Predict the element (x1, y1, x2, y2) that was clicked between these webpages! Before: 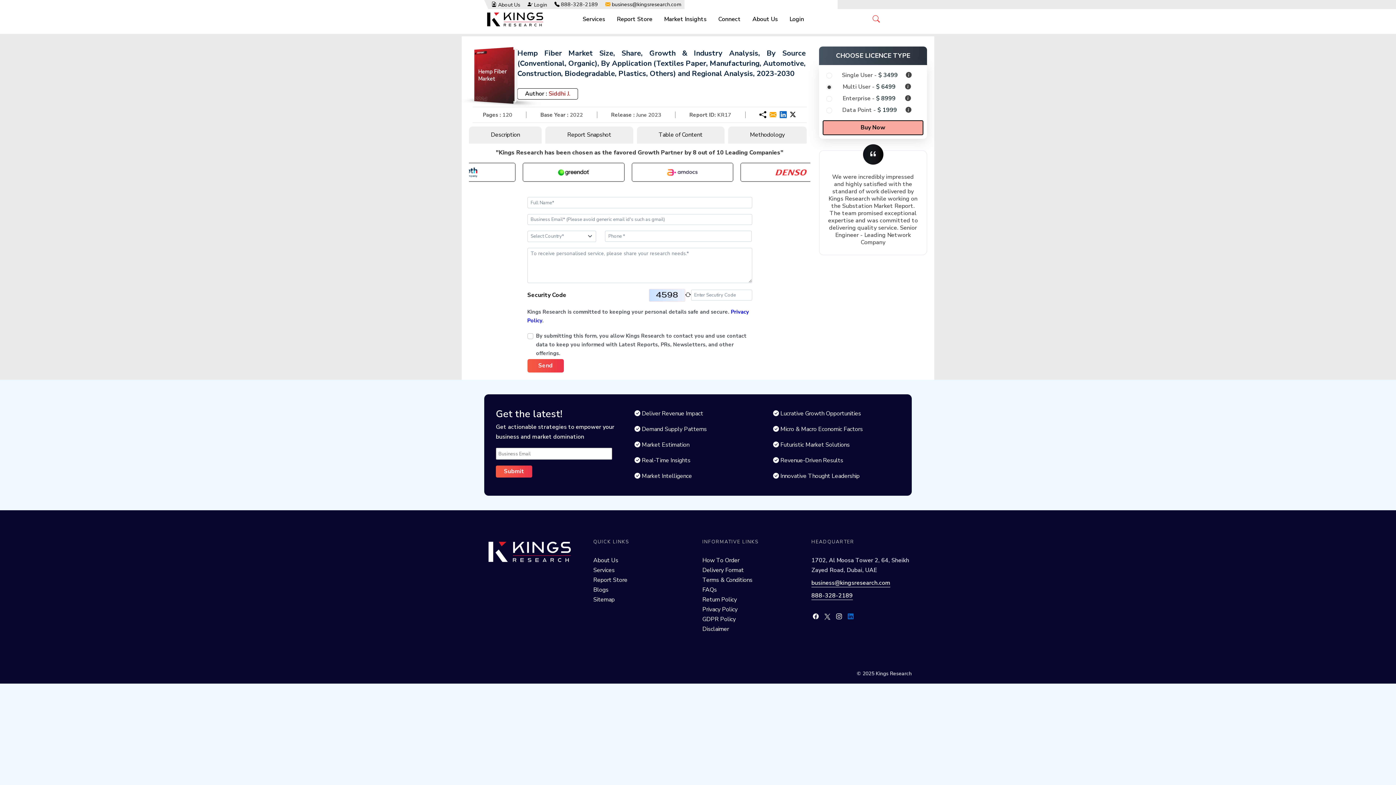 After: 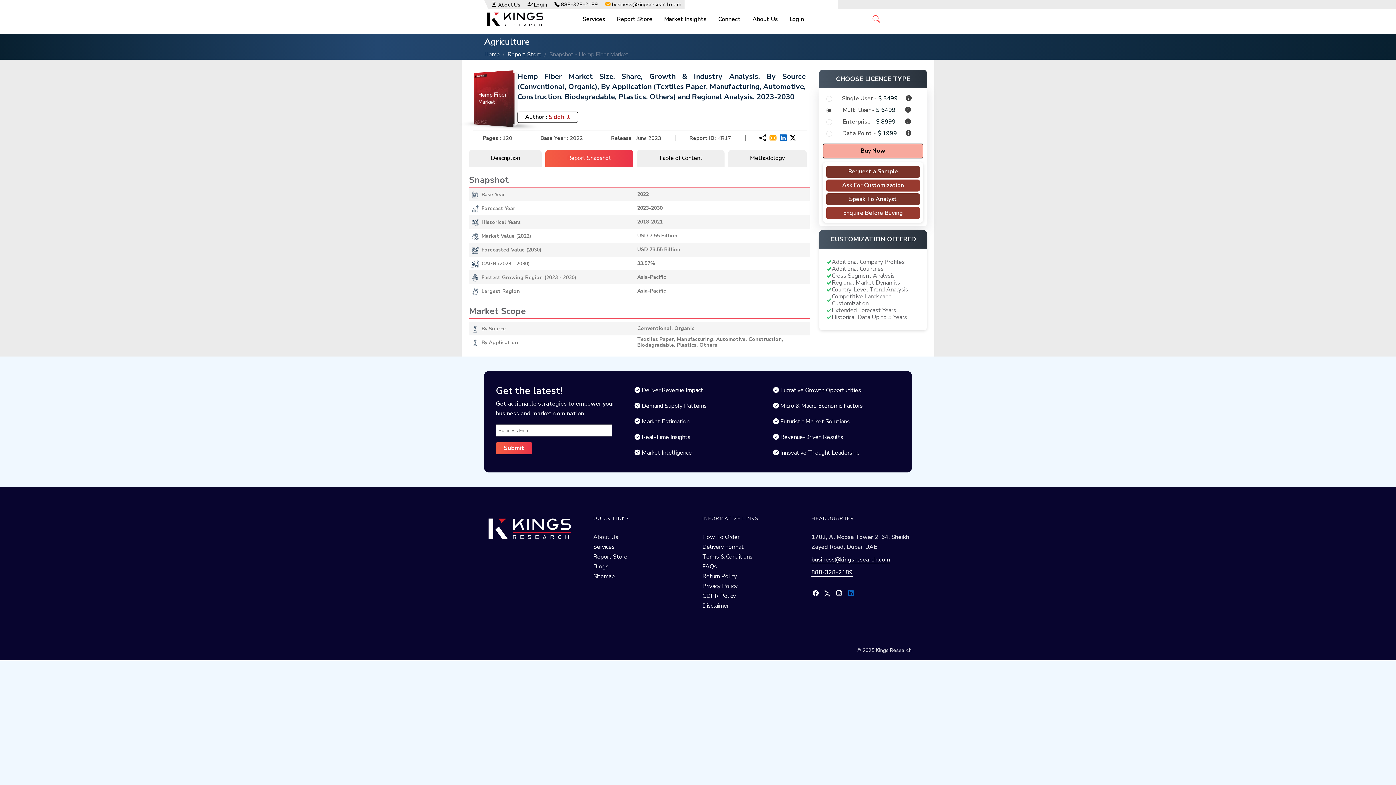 Action: label: Report Snapshot bbox: (545, 126, 633, 143)